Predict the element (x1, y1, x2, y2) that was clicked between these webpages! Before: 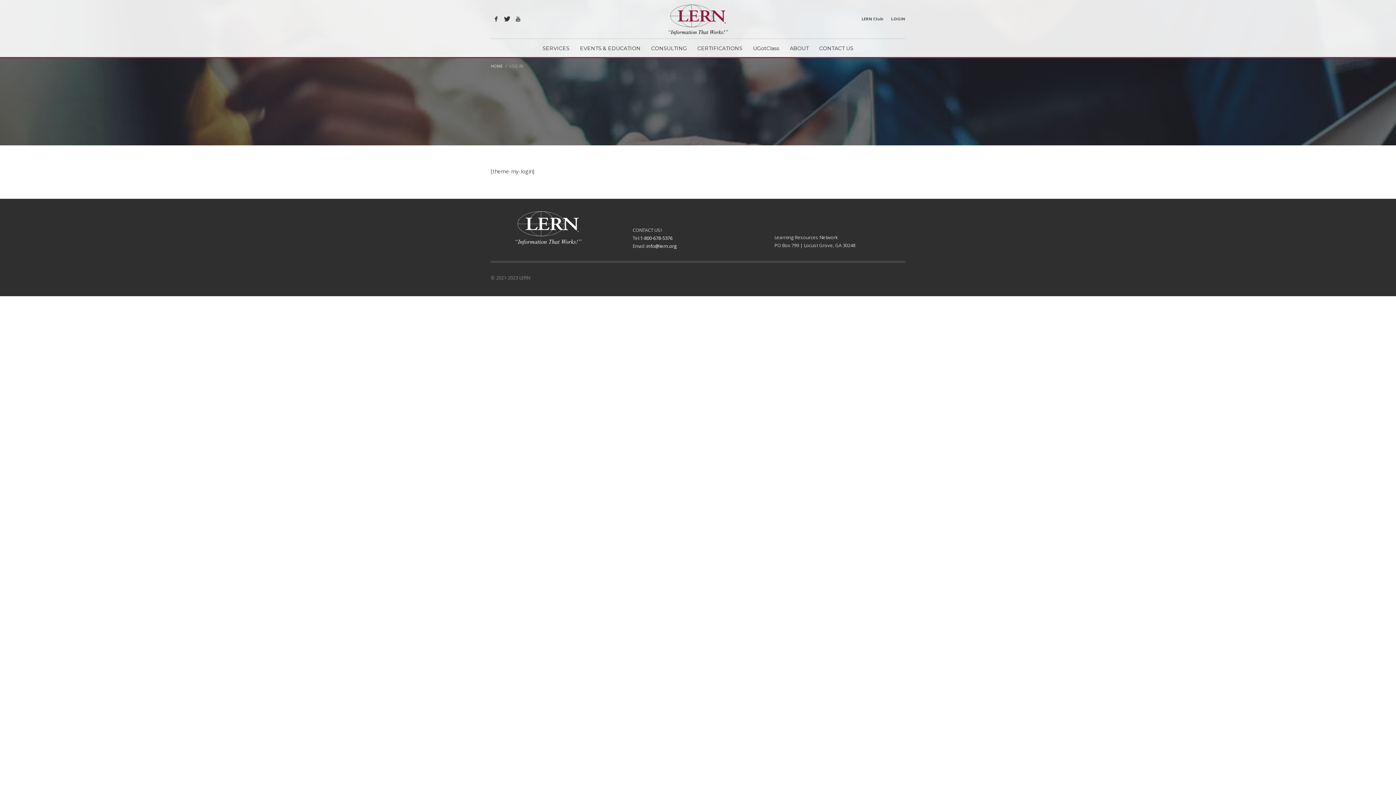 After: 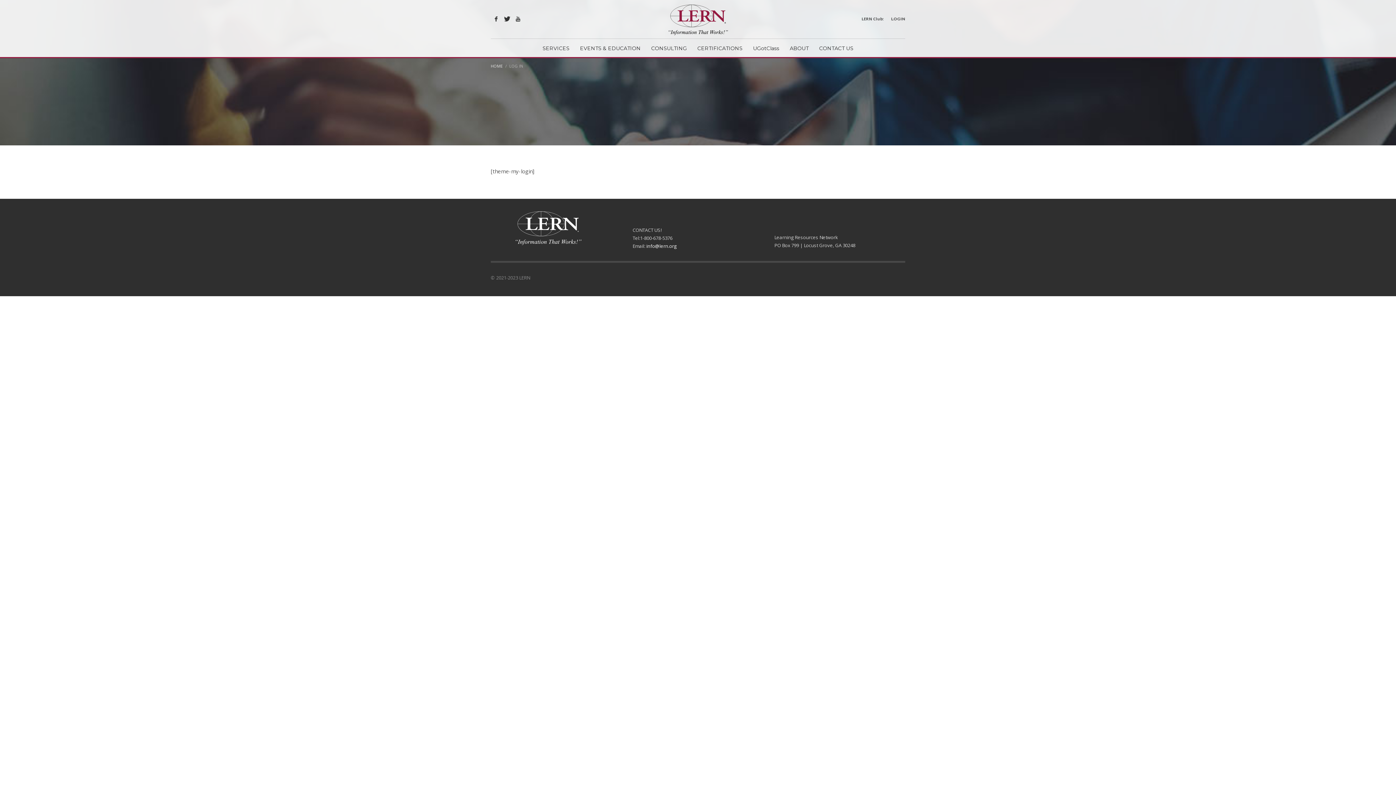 Action: label: 1-800-678-5376 bbox: (640, 234, 672, 241)